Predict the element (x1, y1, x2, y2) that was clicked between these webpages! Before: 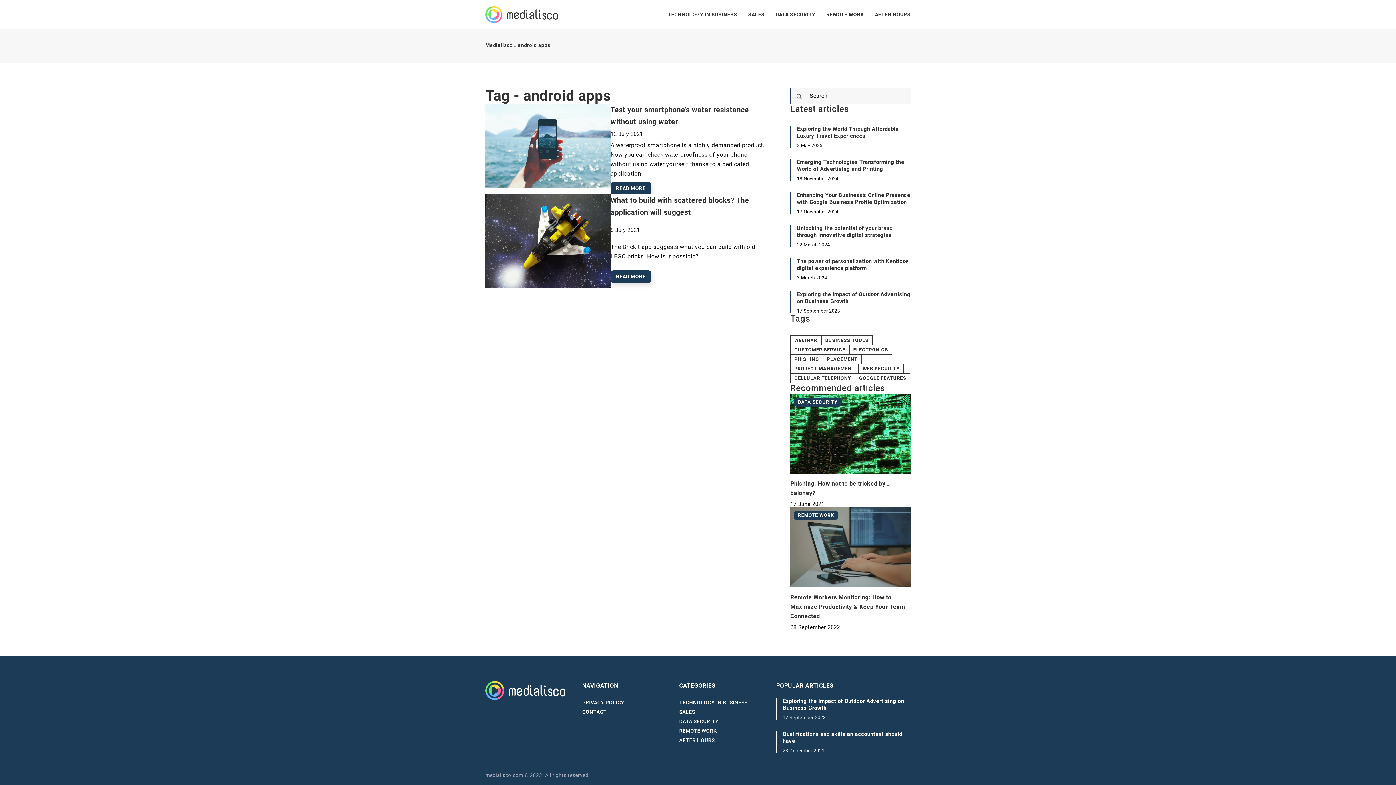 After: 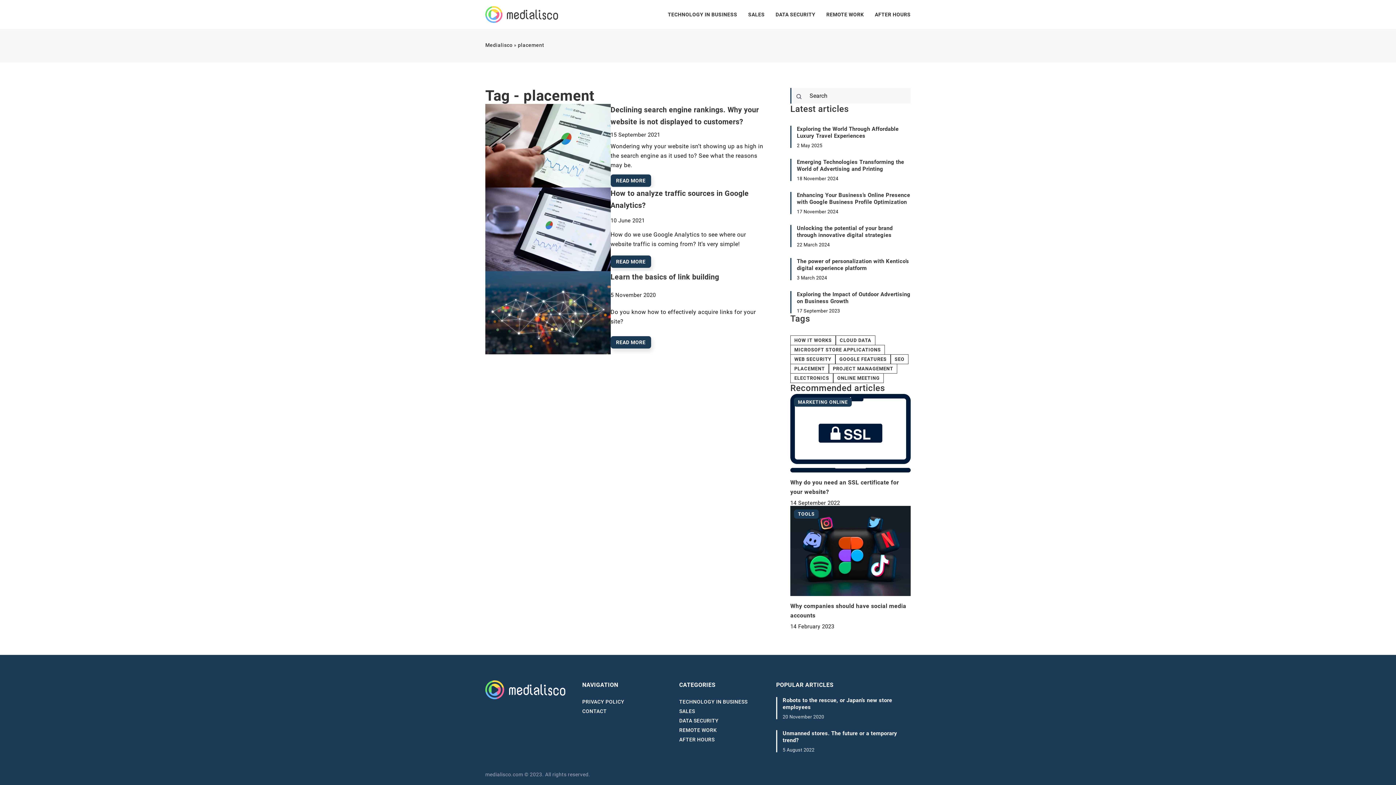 Action: label: PLACEMENT bbox: (823, 354, 861, 364)